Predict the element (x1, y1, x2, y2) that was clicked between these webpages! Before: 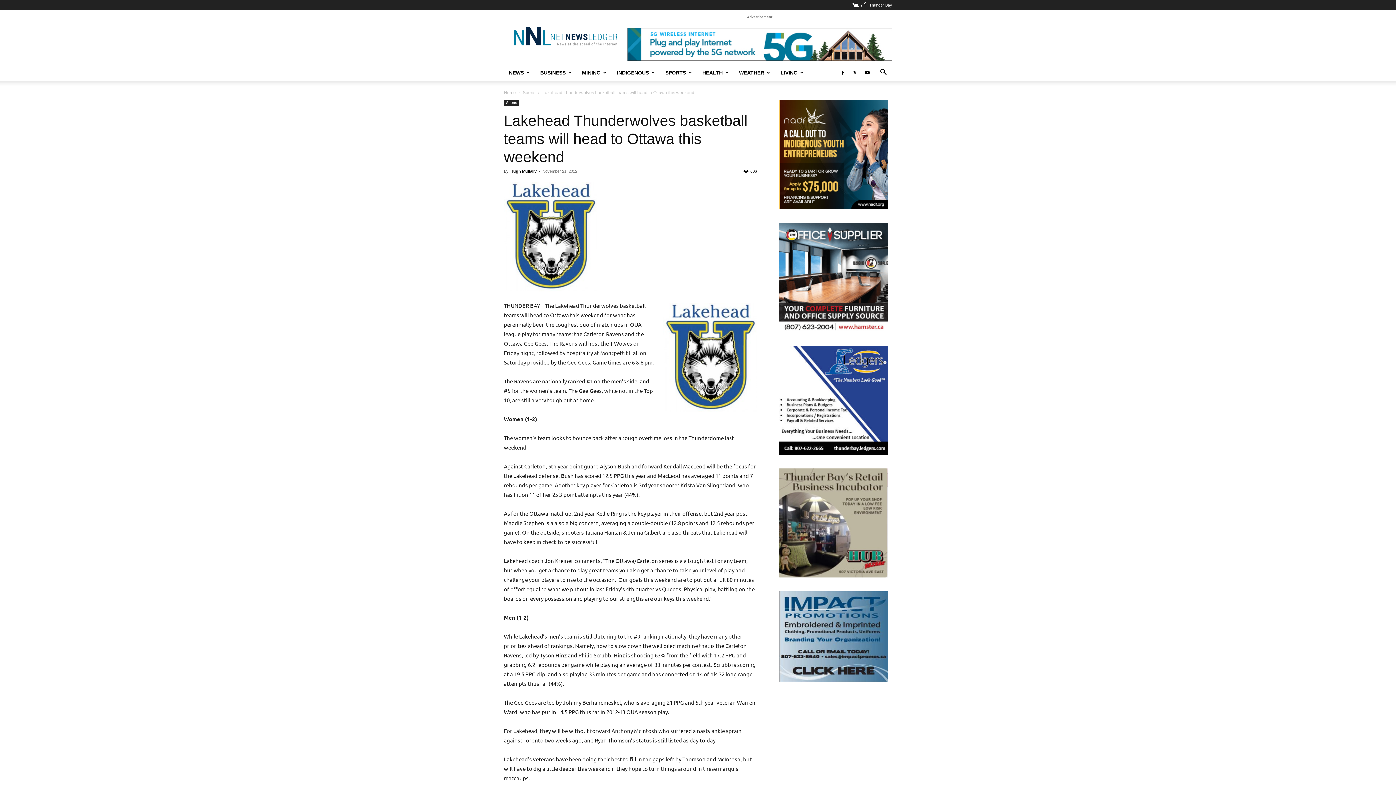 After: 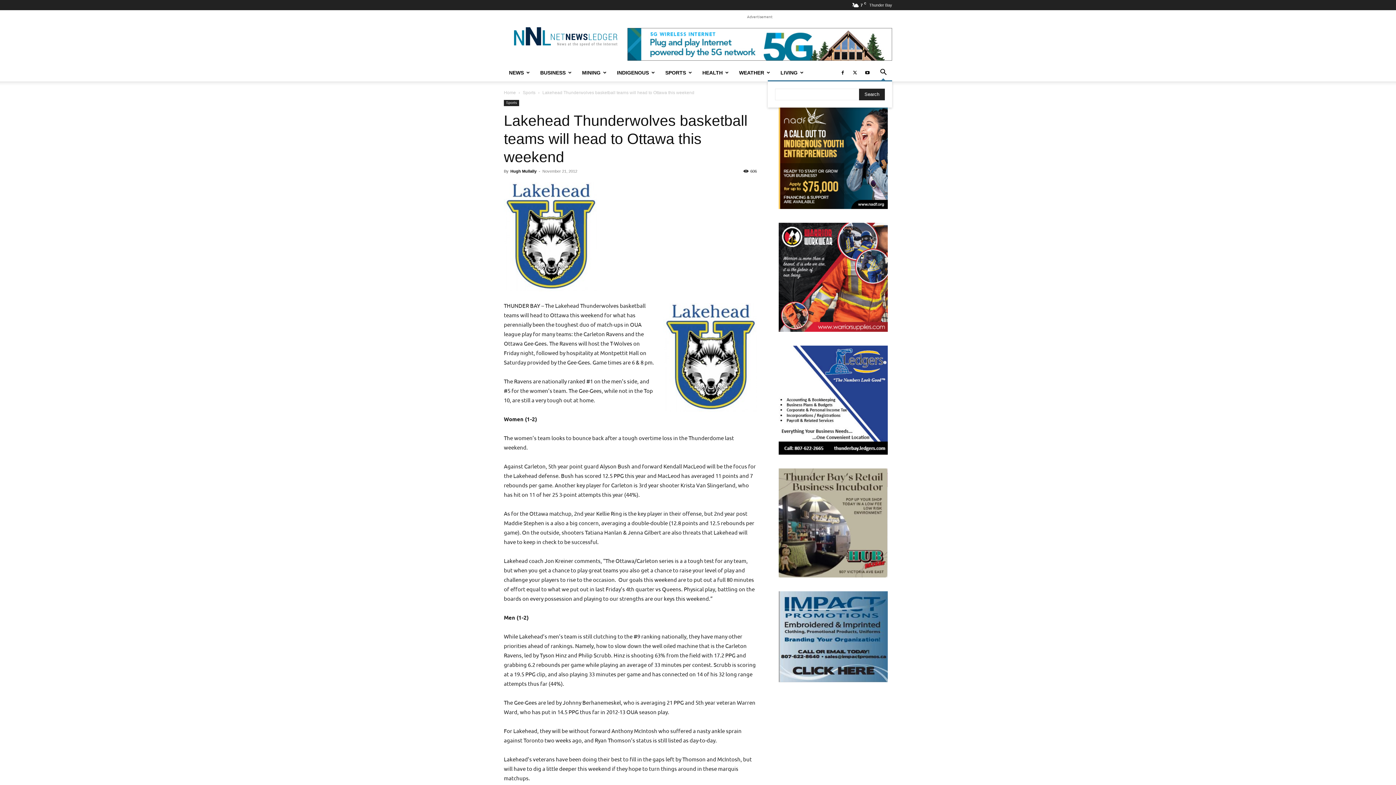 Action: label: Search bbox: (874, 70, 892, 75)